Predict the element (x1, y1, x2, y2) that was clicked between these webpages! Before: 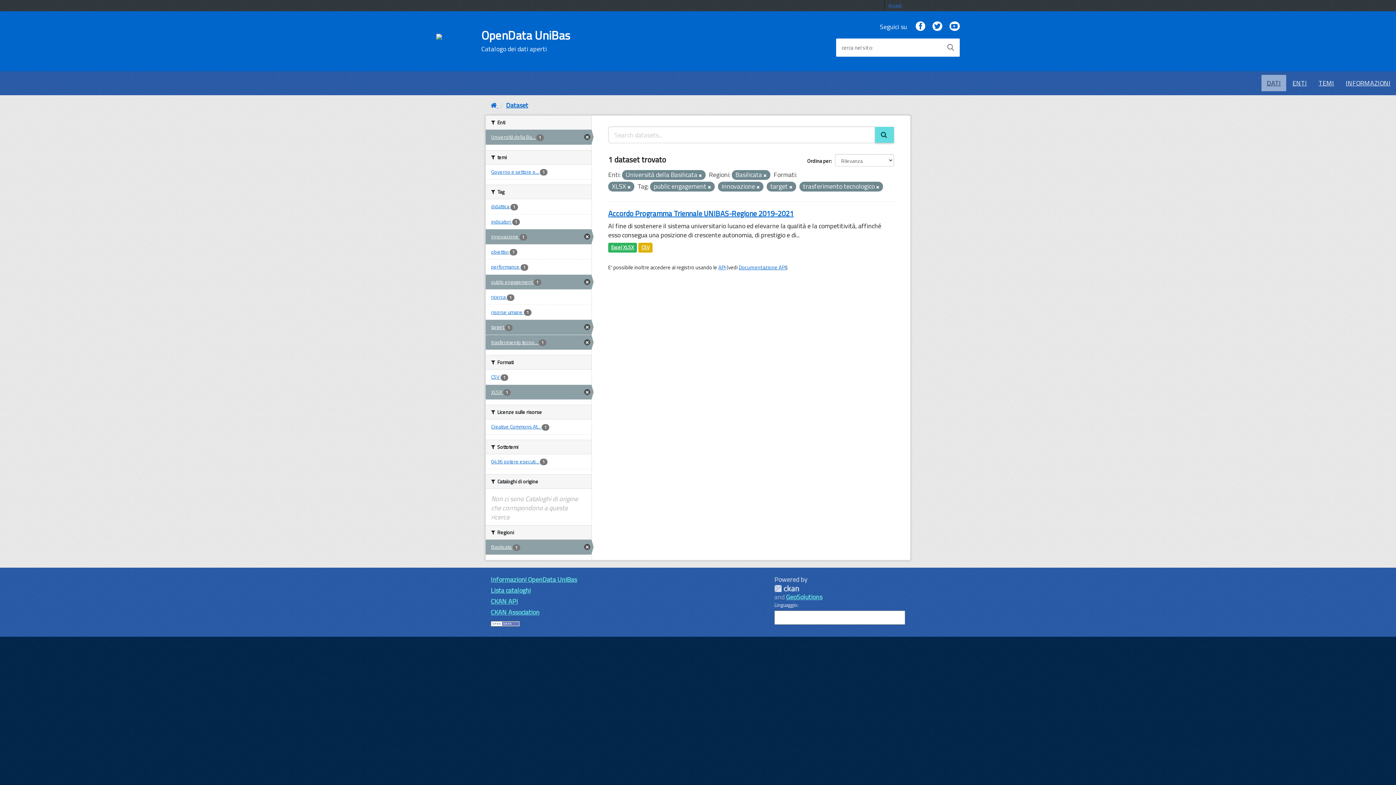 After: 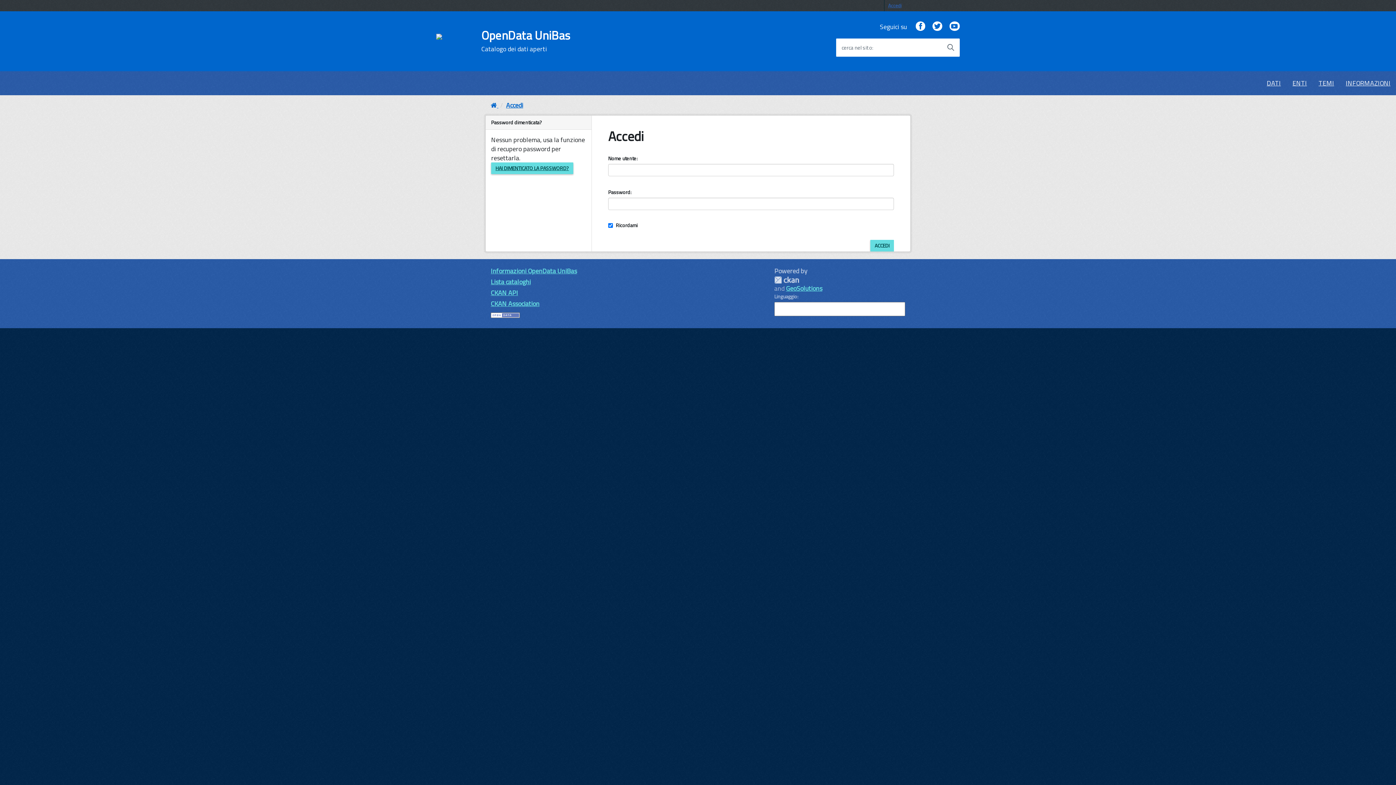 Action: bbox: (884, 0, 905, 11) label: Accedi